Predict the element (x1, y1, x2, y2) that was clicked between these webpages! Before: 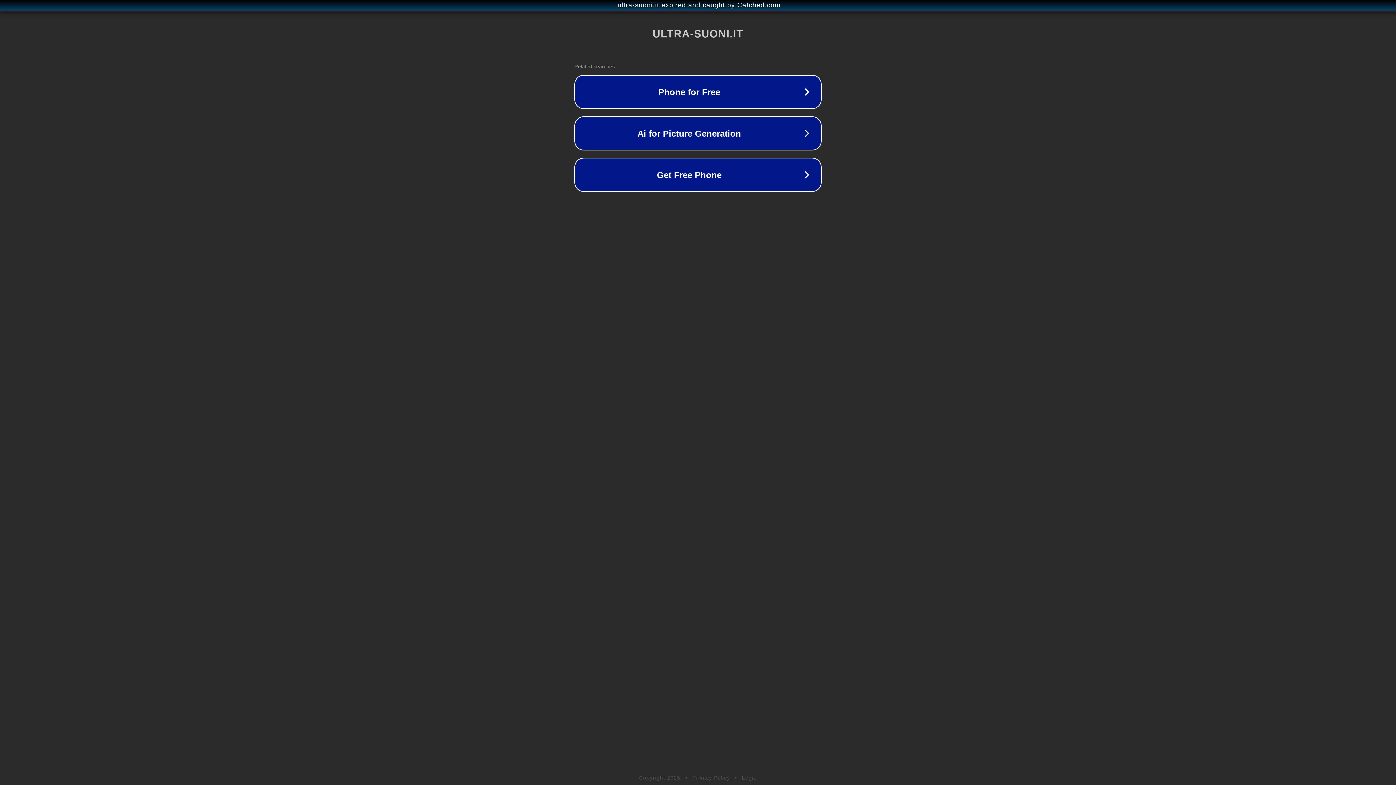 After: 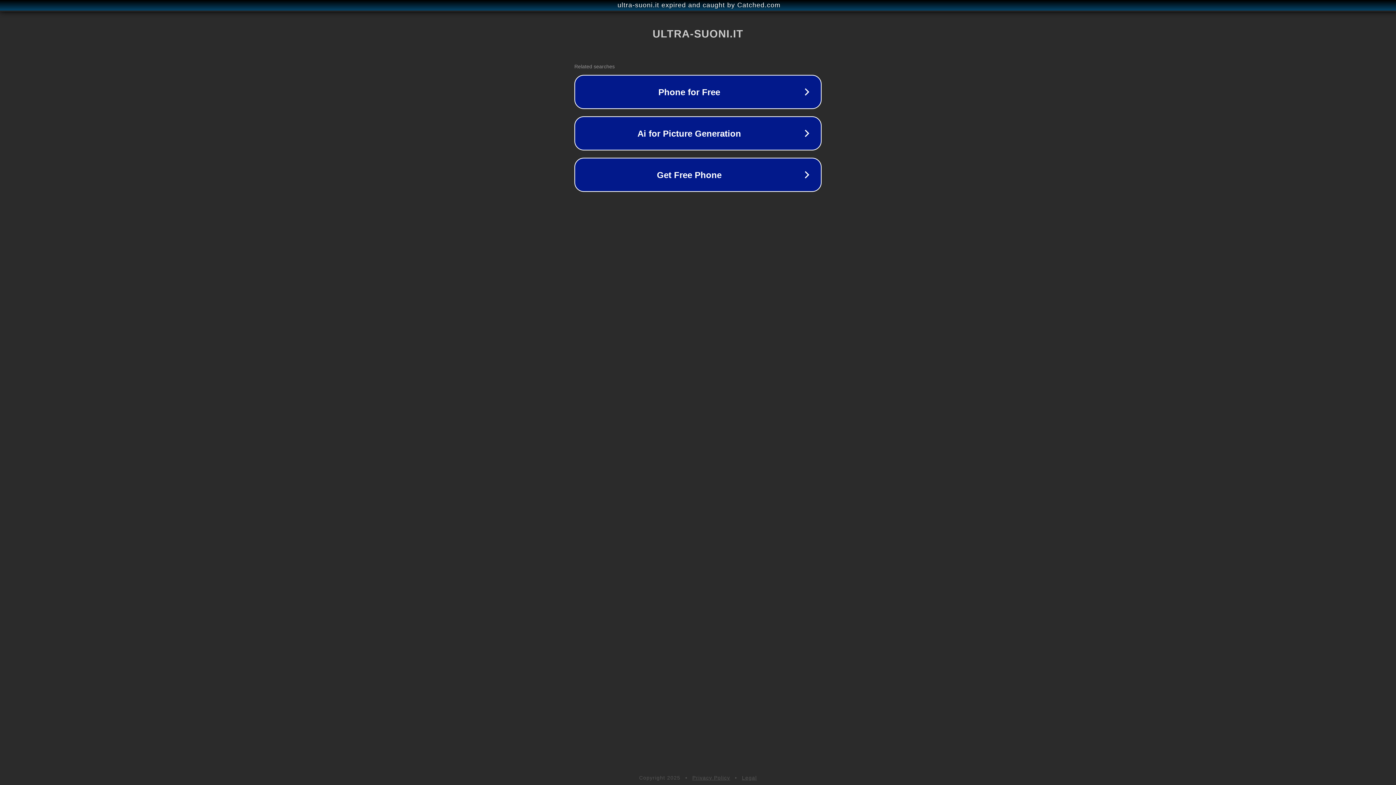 Action: bbox: (742, 775, 757, 781) label: Legal